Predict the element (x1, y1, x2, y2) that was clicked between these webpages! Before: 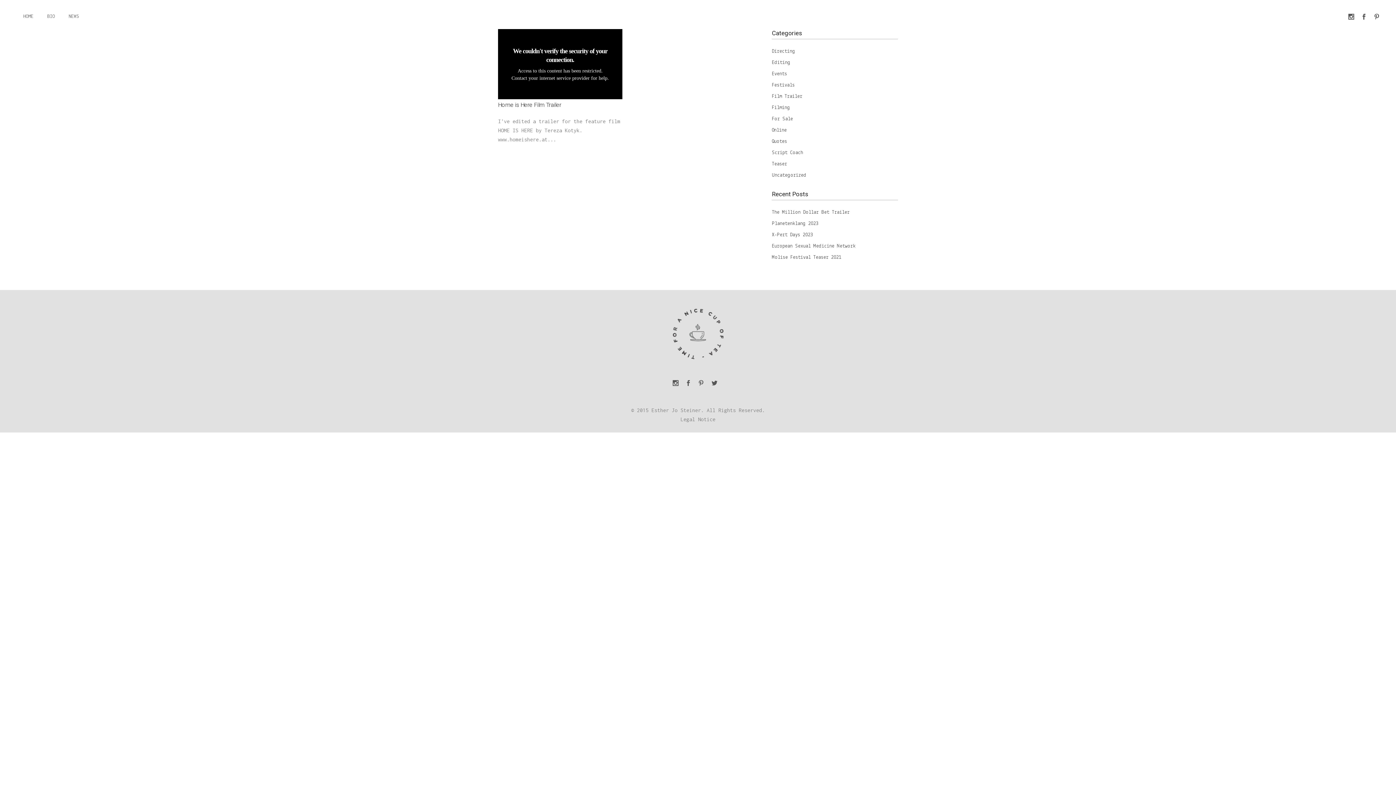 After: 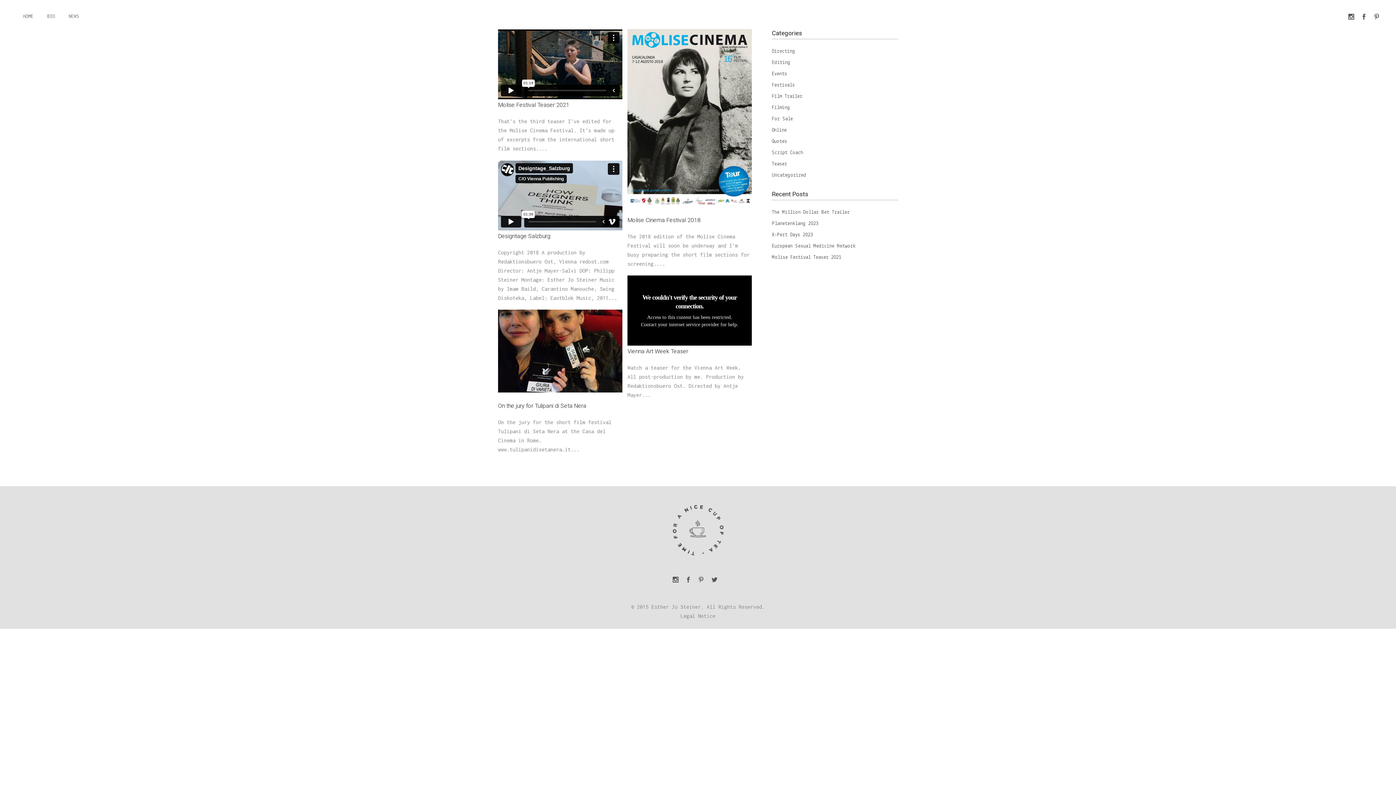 Action: label: Festivals bbox: (772, 82, 795, 88)